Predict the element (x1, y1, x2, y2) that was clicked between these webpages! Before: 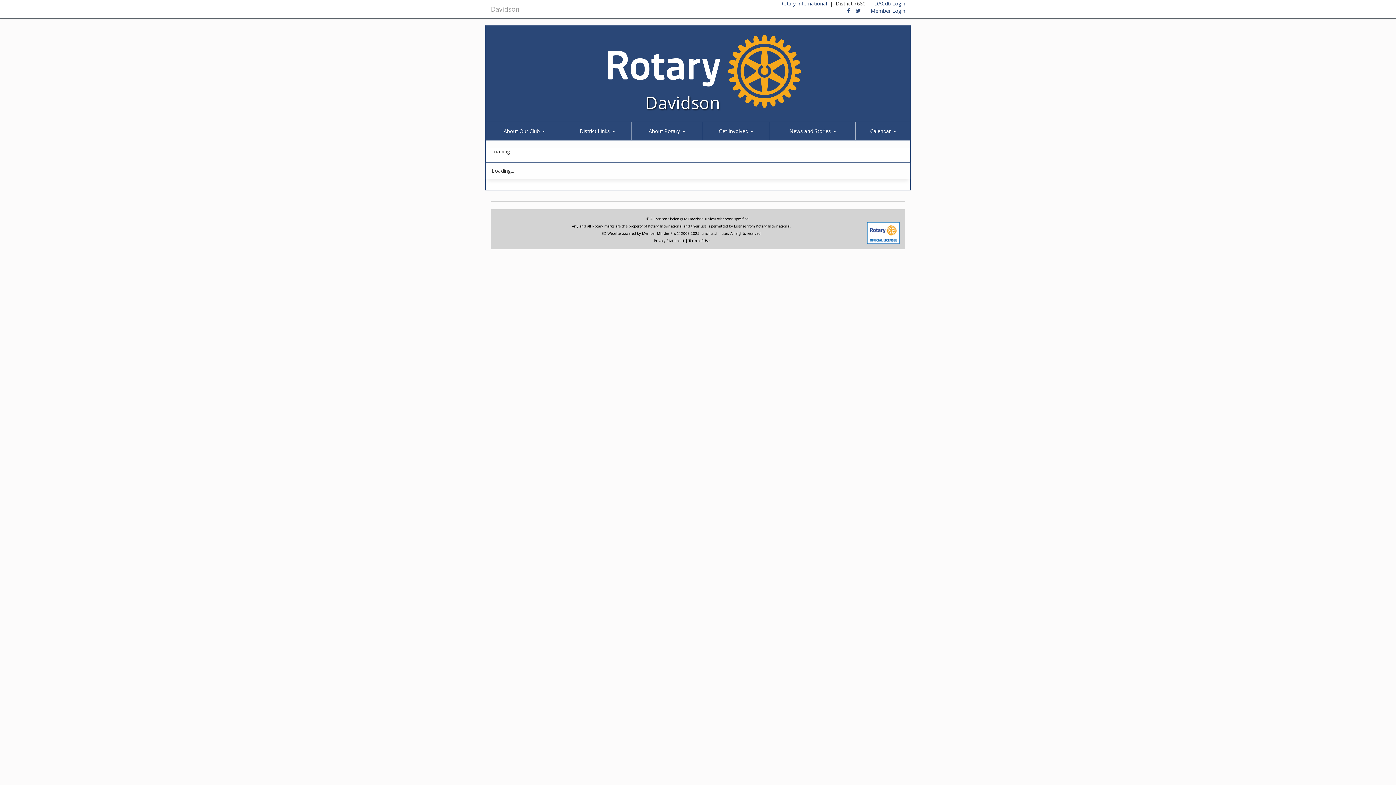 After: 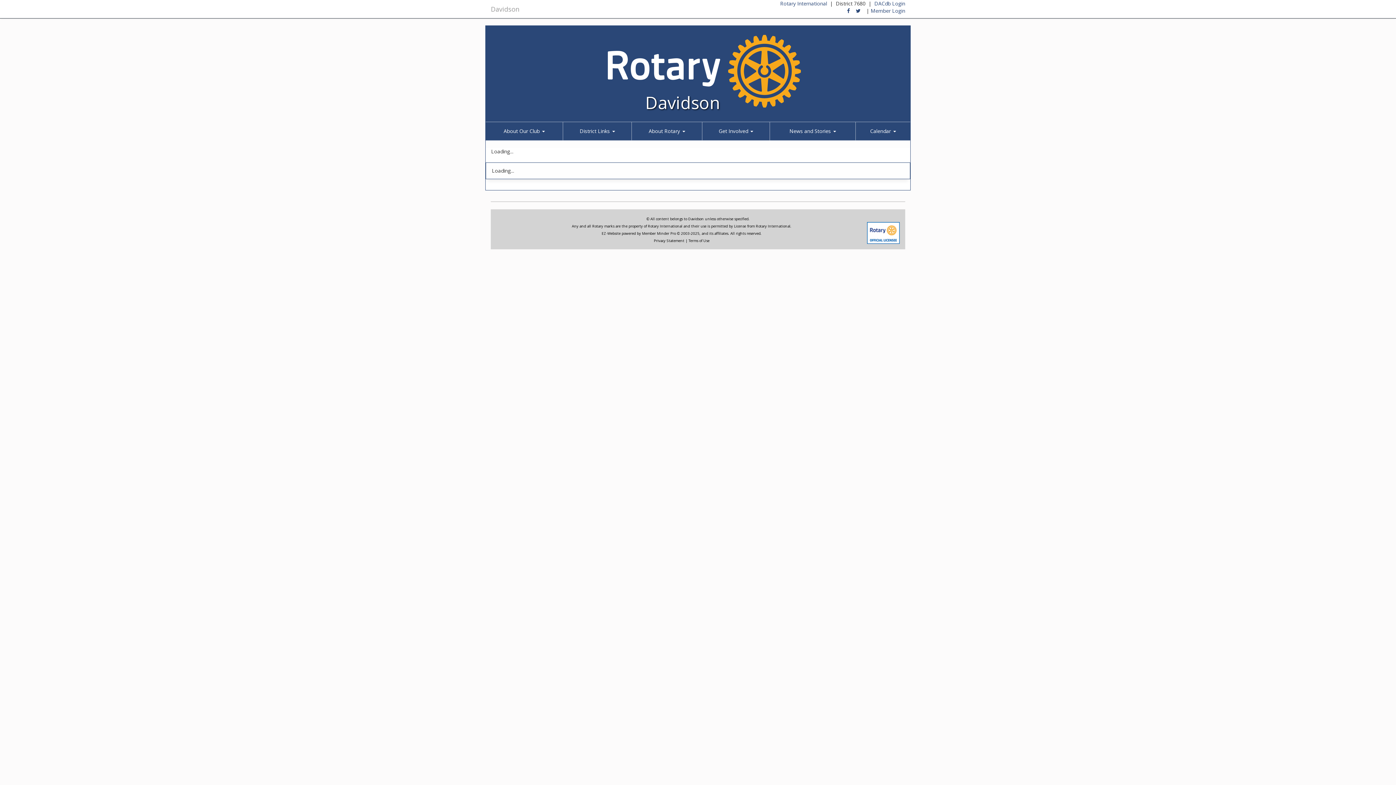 Action: bbox: (485, 0, 525, 18) label: Davidson